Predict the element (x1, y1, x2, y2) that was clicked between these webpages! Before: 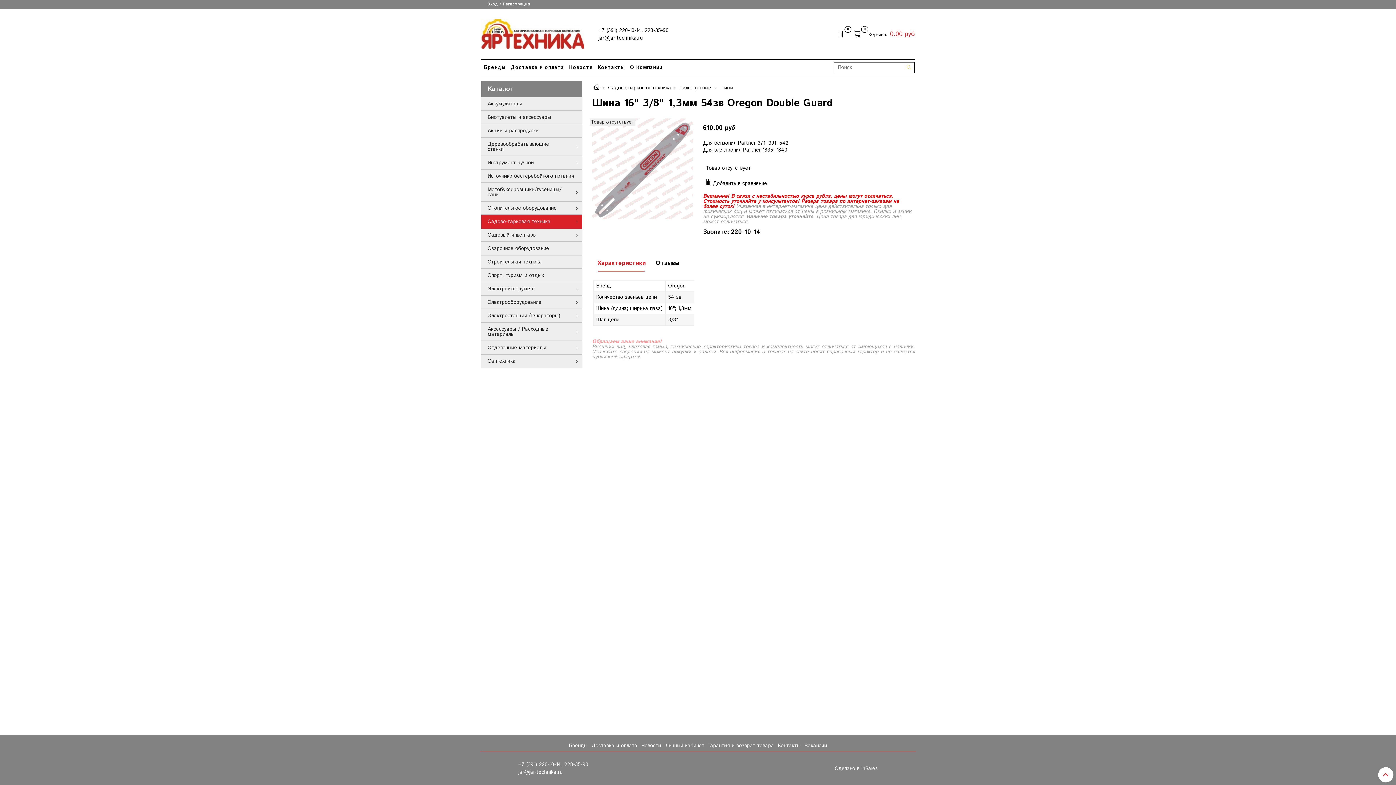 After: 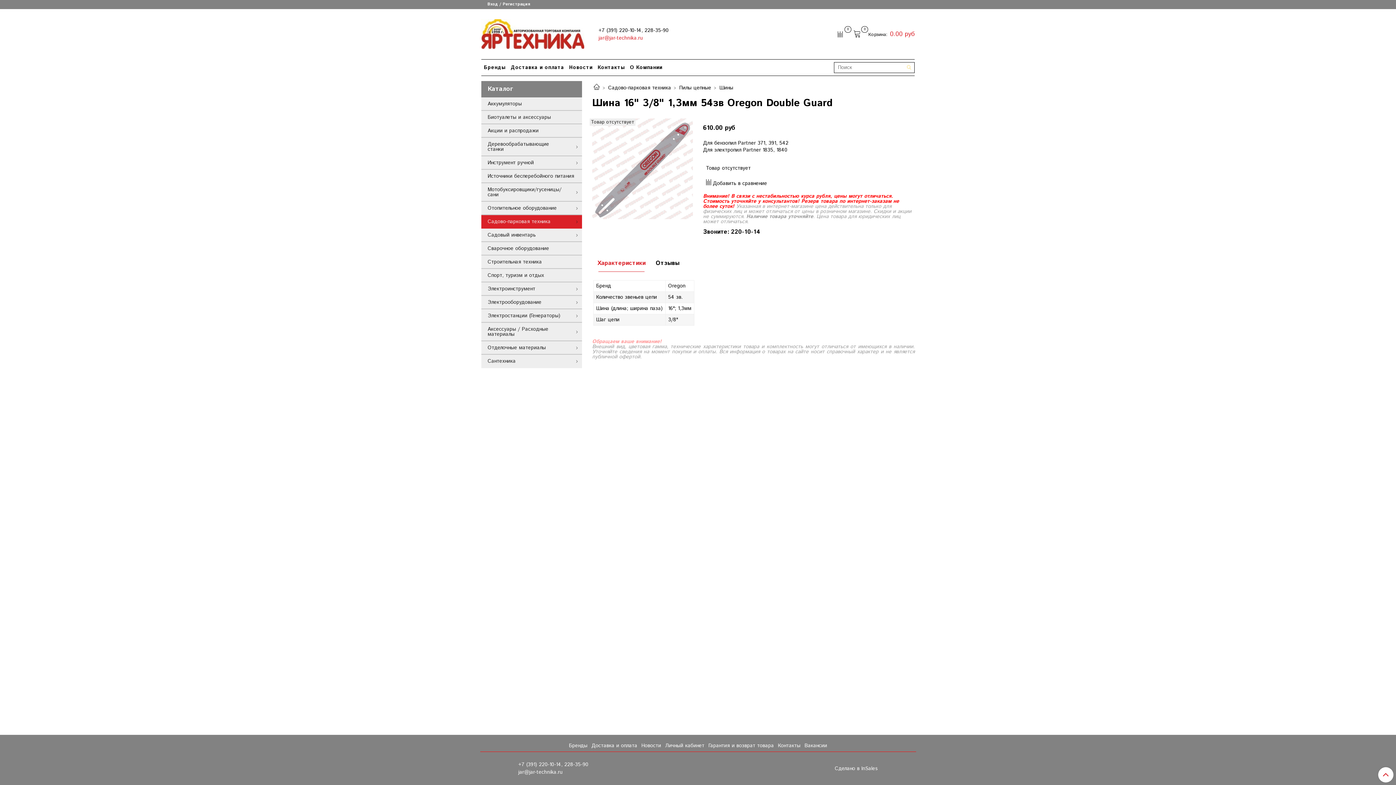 Action: bbox: (598, 34, 643, 41) label: jar@jar-technika.ru